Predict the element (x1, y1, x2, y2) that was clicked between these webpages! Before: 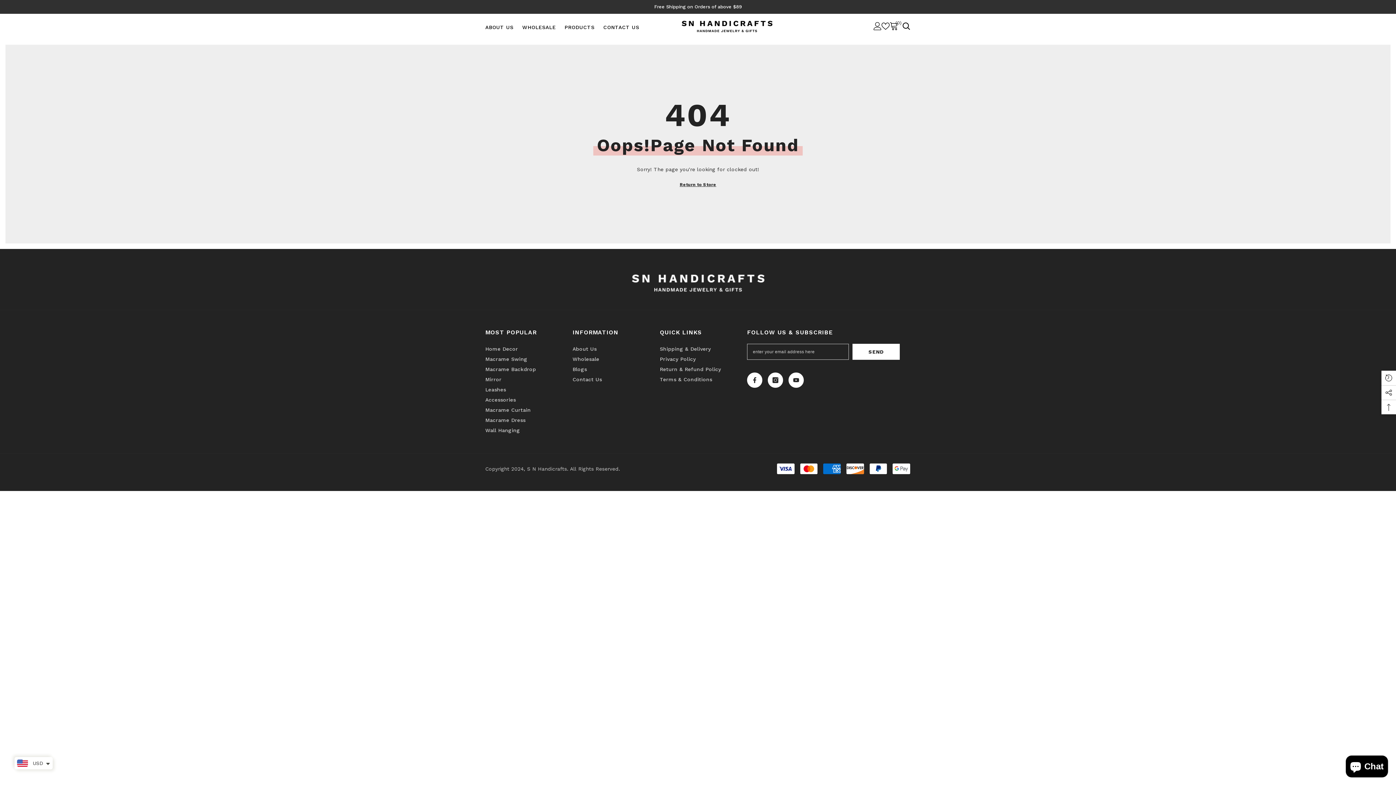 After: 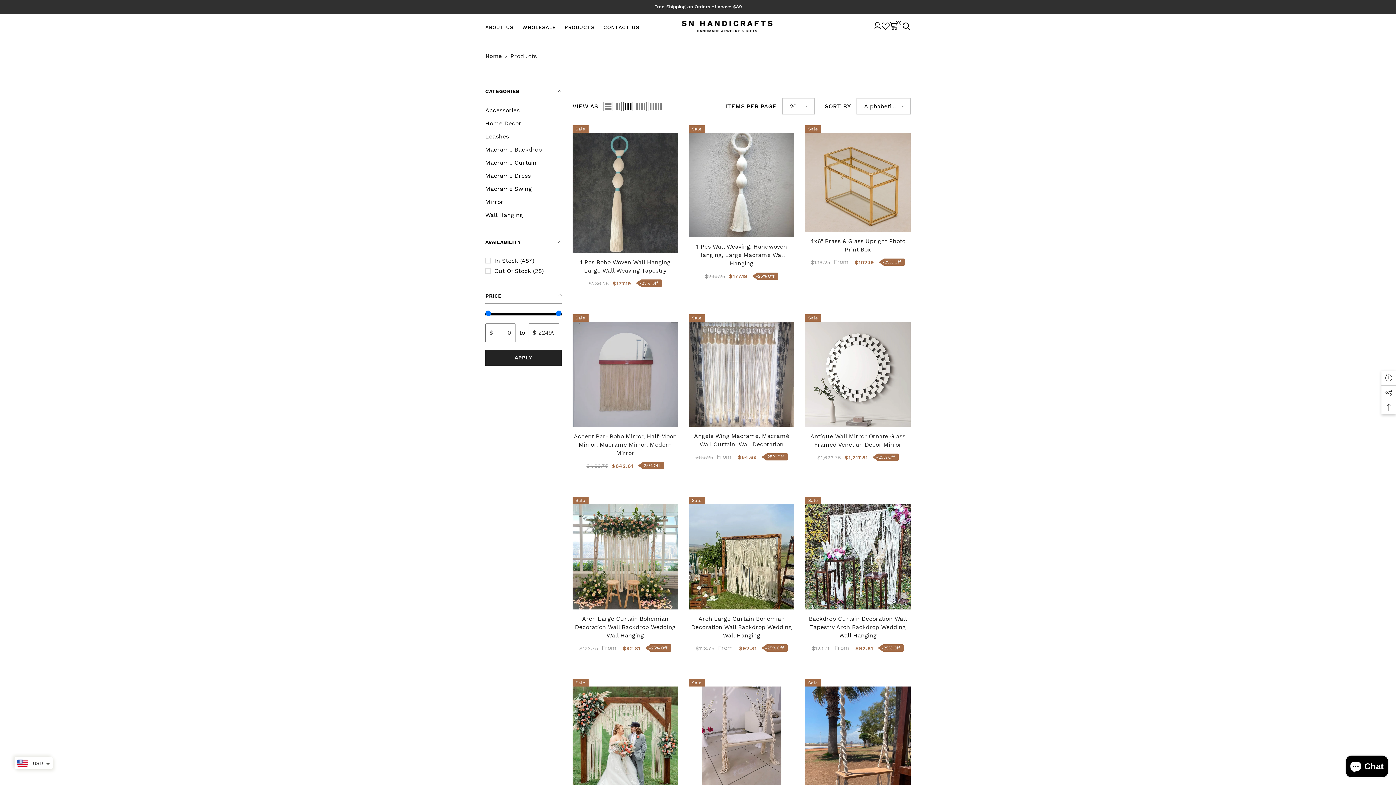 Action: label: Return to Store bbox: (679, 180, 716, 189)